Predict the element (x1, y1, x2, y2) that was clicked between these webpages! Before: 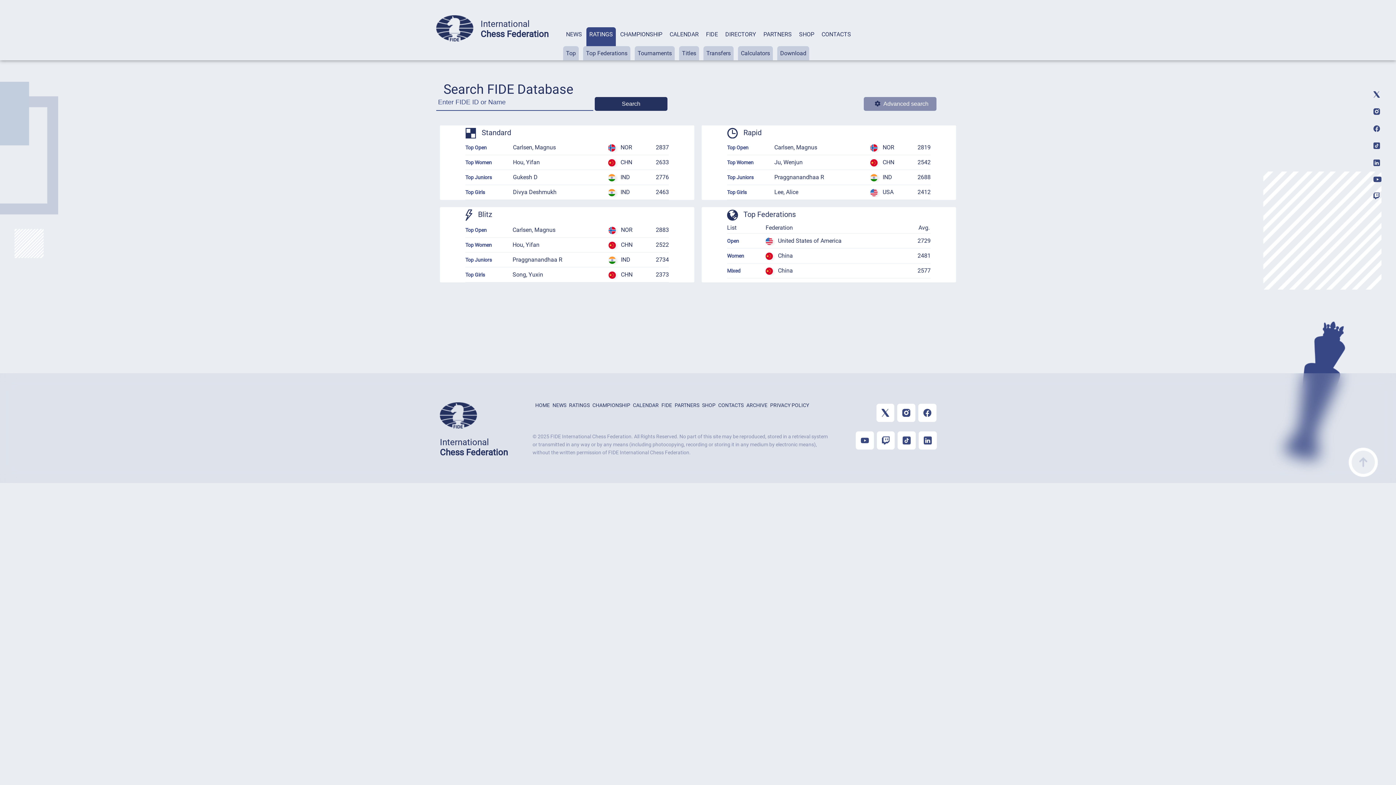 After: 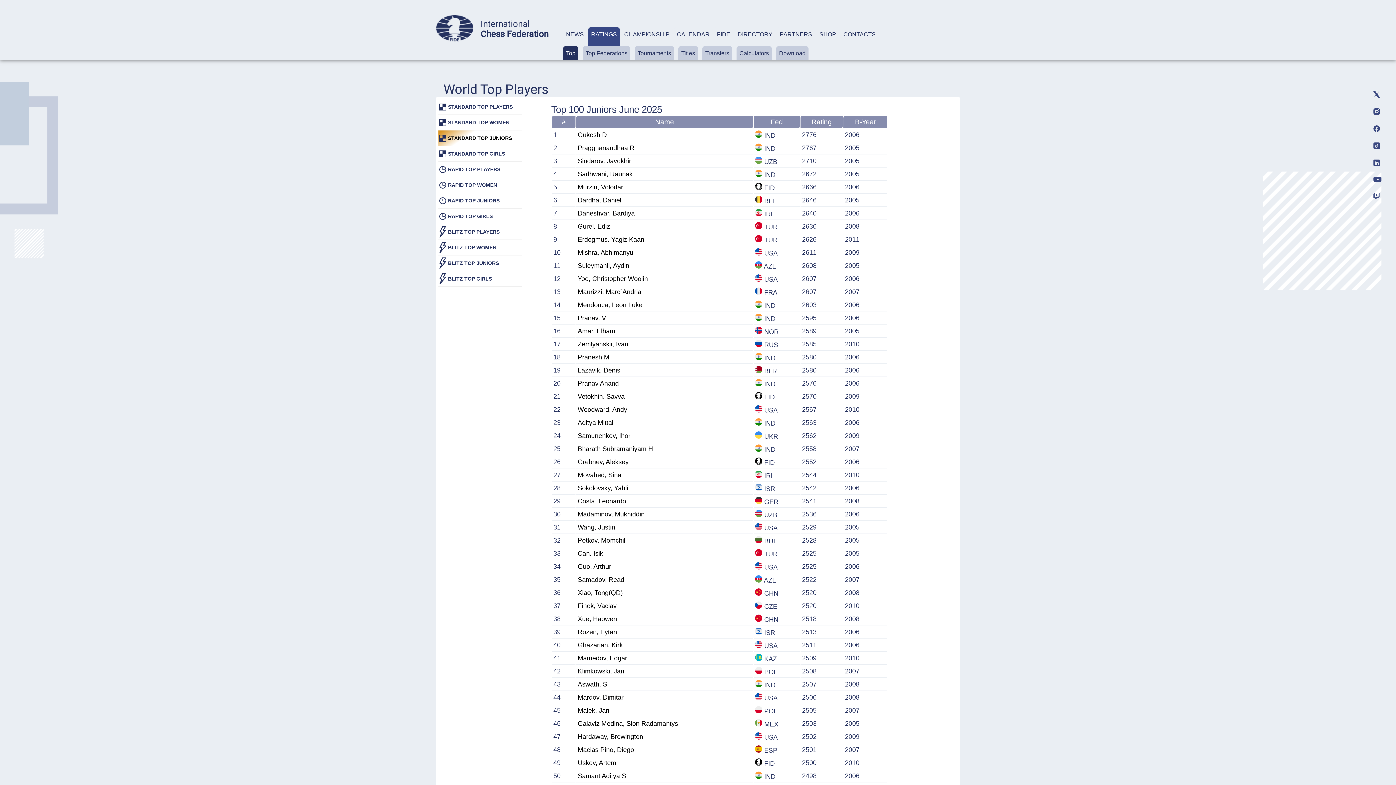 Action: label: Top Juniors bbox: (465, 174, 492, 180)